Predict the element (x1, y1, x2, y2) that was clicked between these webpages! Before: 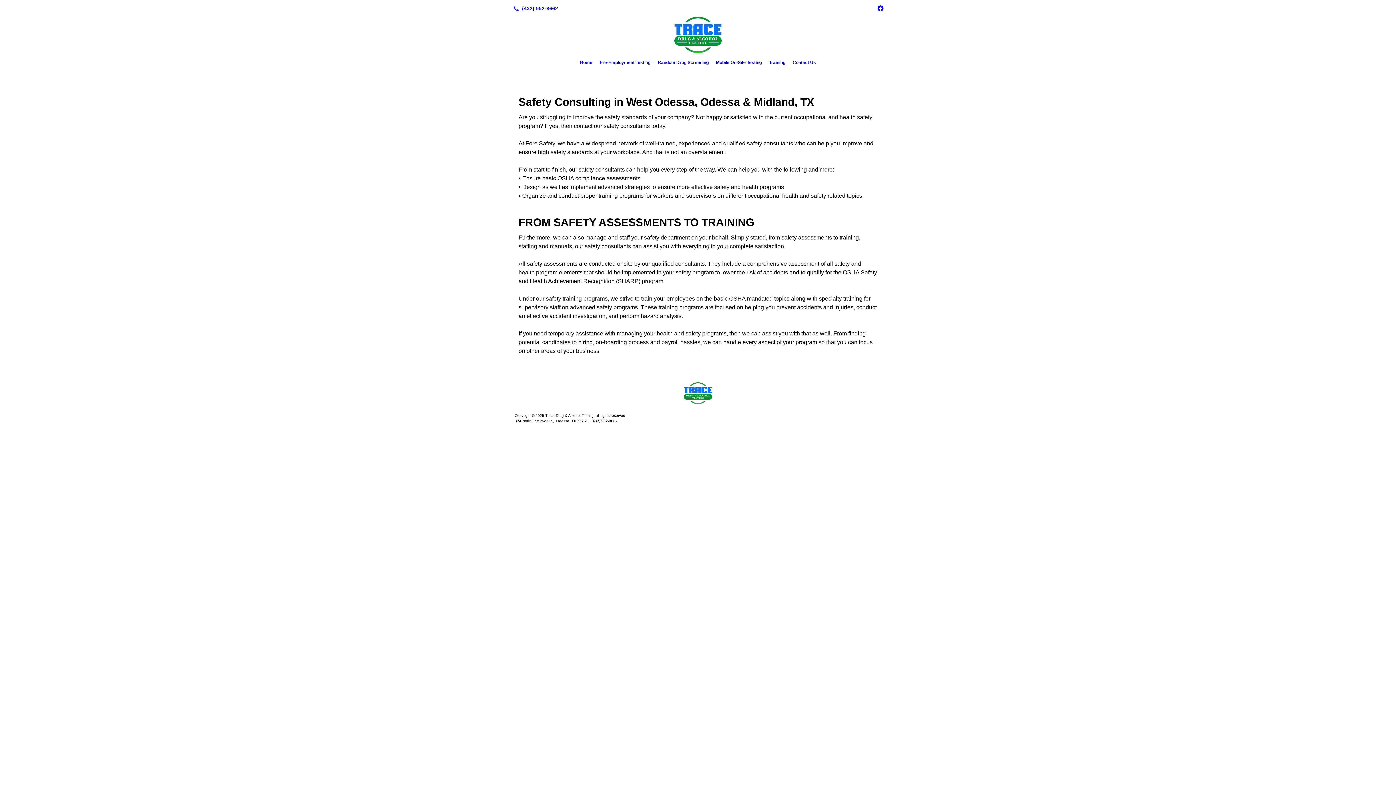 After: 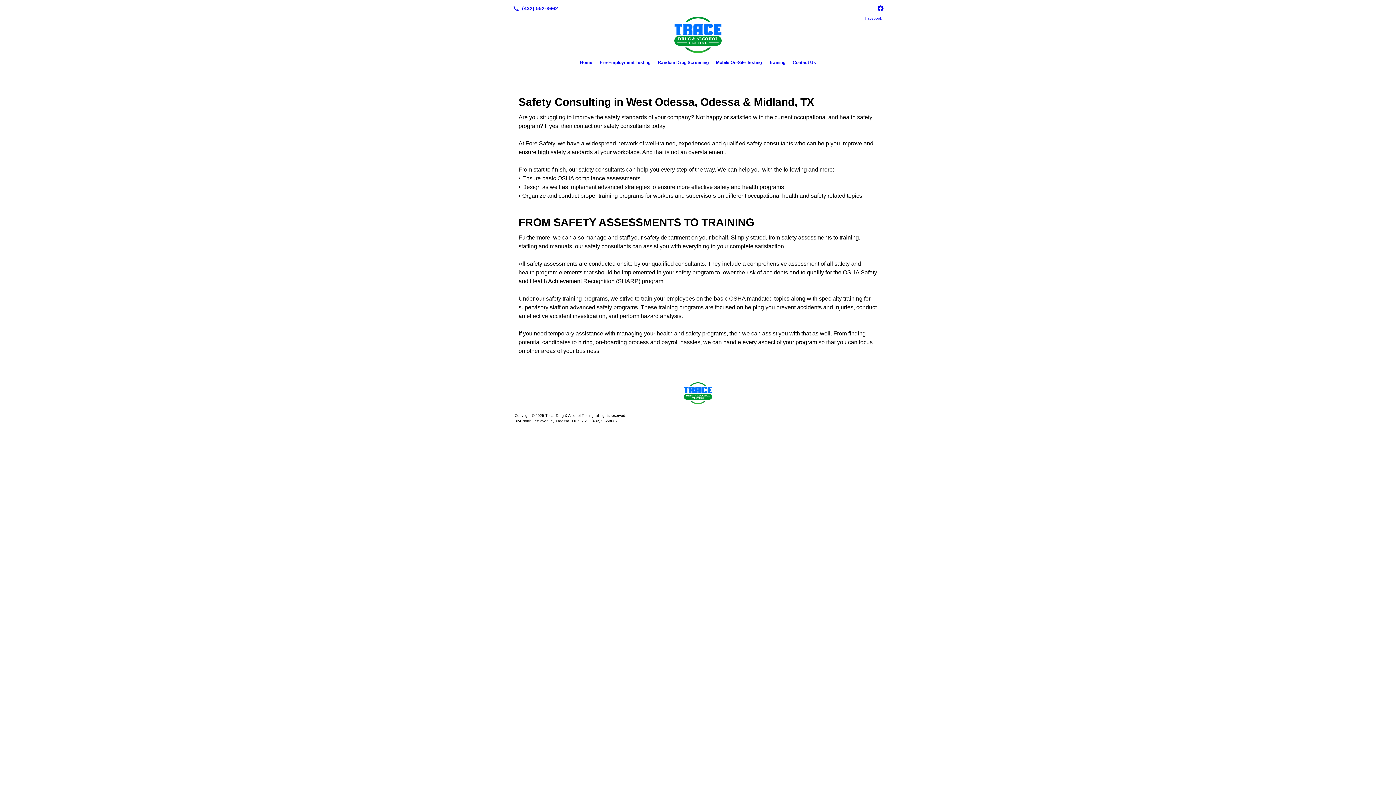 Action: bbox: (875, 3, 885, 13)